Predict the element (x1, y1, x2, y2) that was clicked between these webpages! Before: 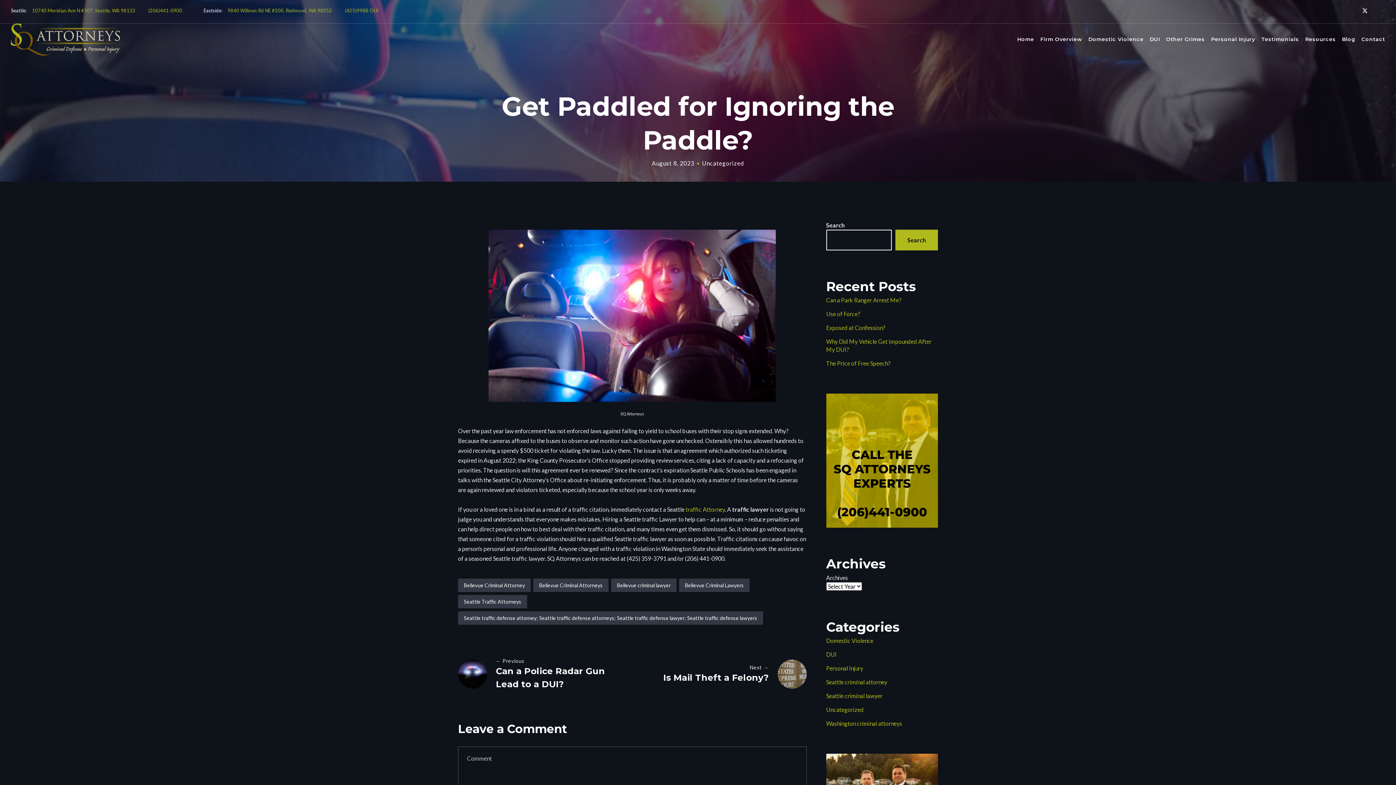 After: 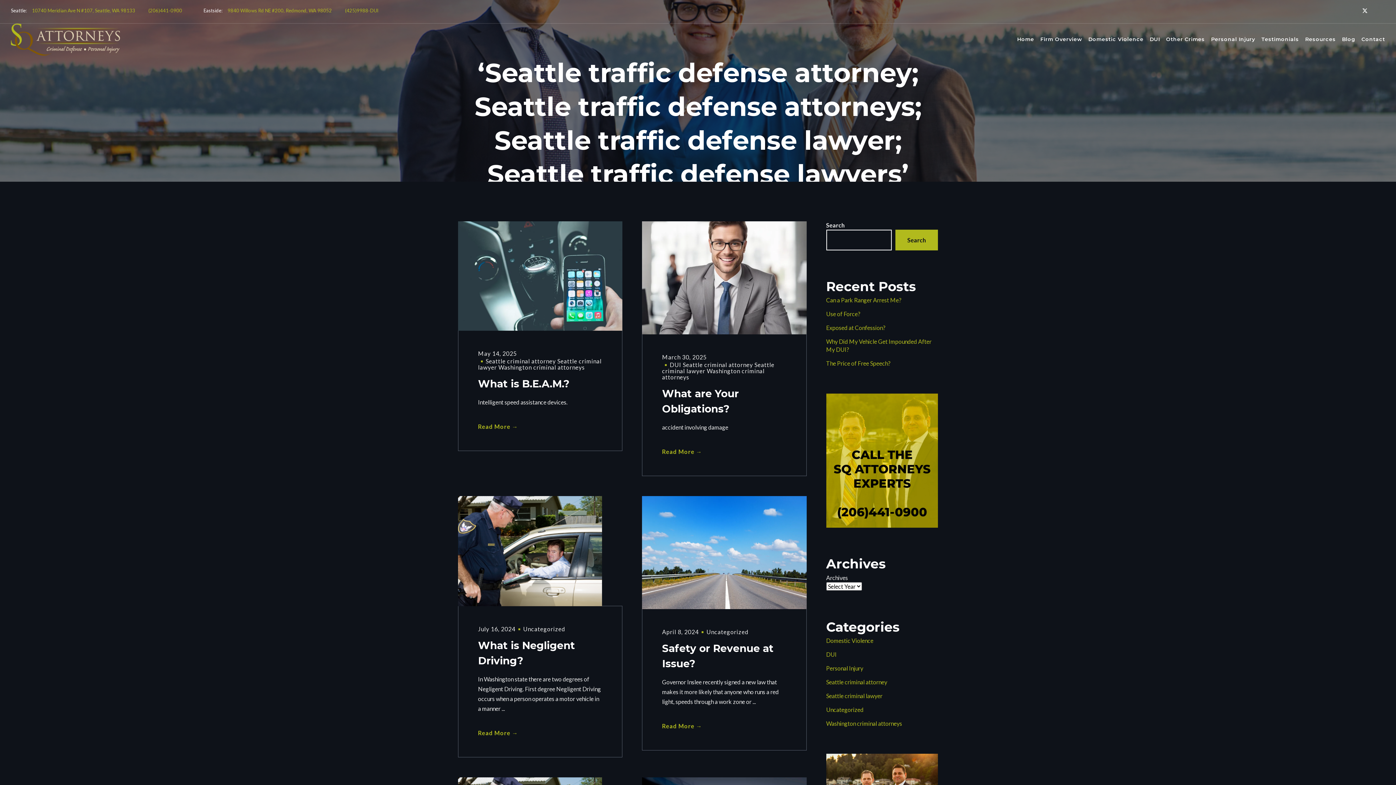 Action: bbox: (458, 611, 763, 625) label: Seattle traffic defense attorney; Seattle traffic defense attorneys; Seattle traffic defense lawyer; Seattle traffic defense lawyers